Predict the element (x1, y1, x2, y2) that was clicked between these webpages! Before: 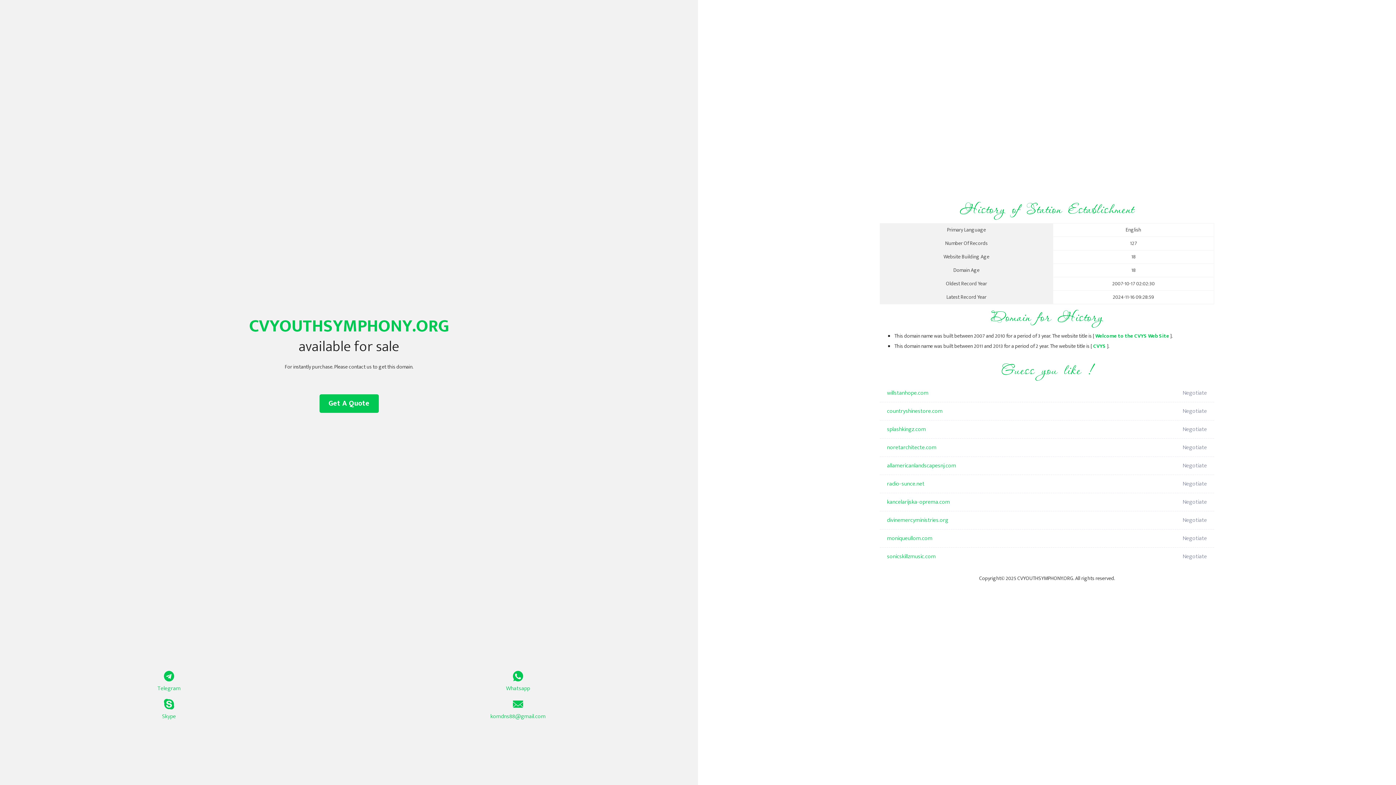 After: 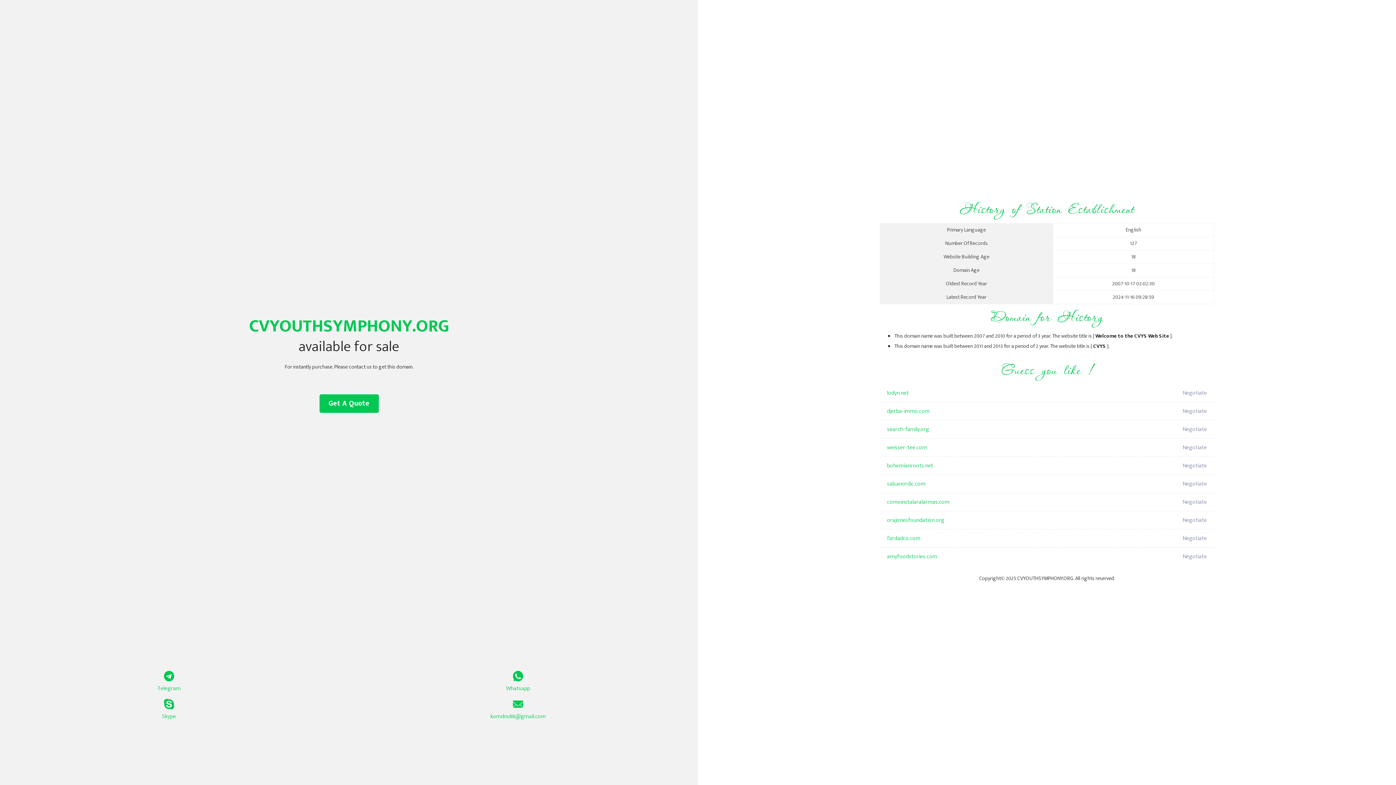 Action: label: CVYS bbox: (1093, 342, 1106, 350)